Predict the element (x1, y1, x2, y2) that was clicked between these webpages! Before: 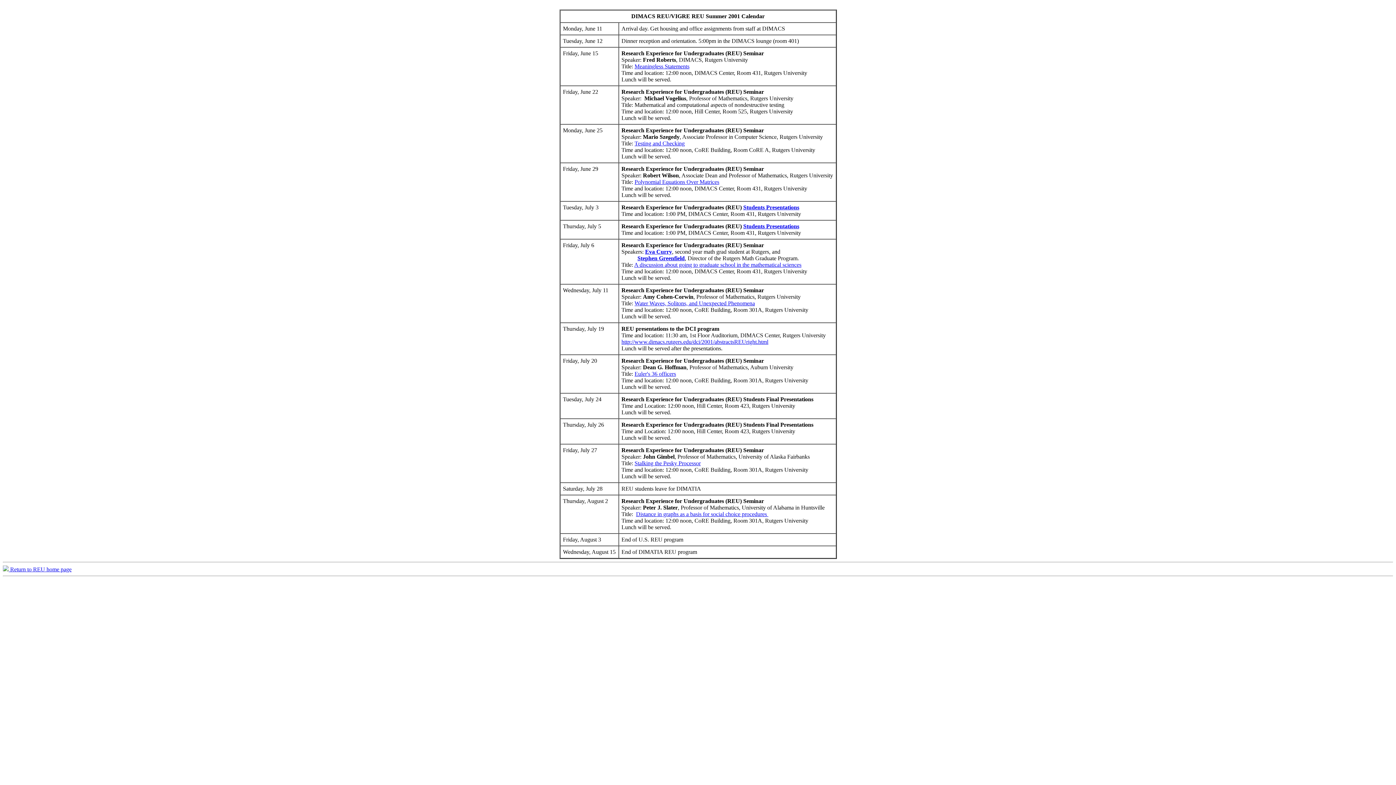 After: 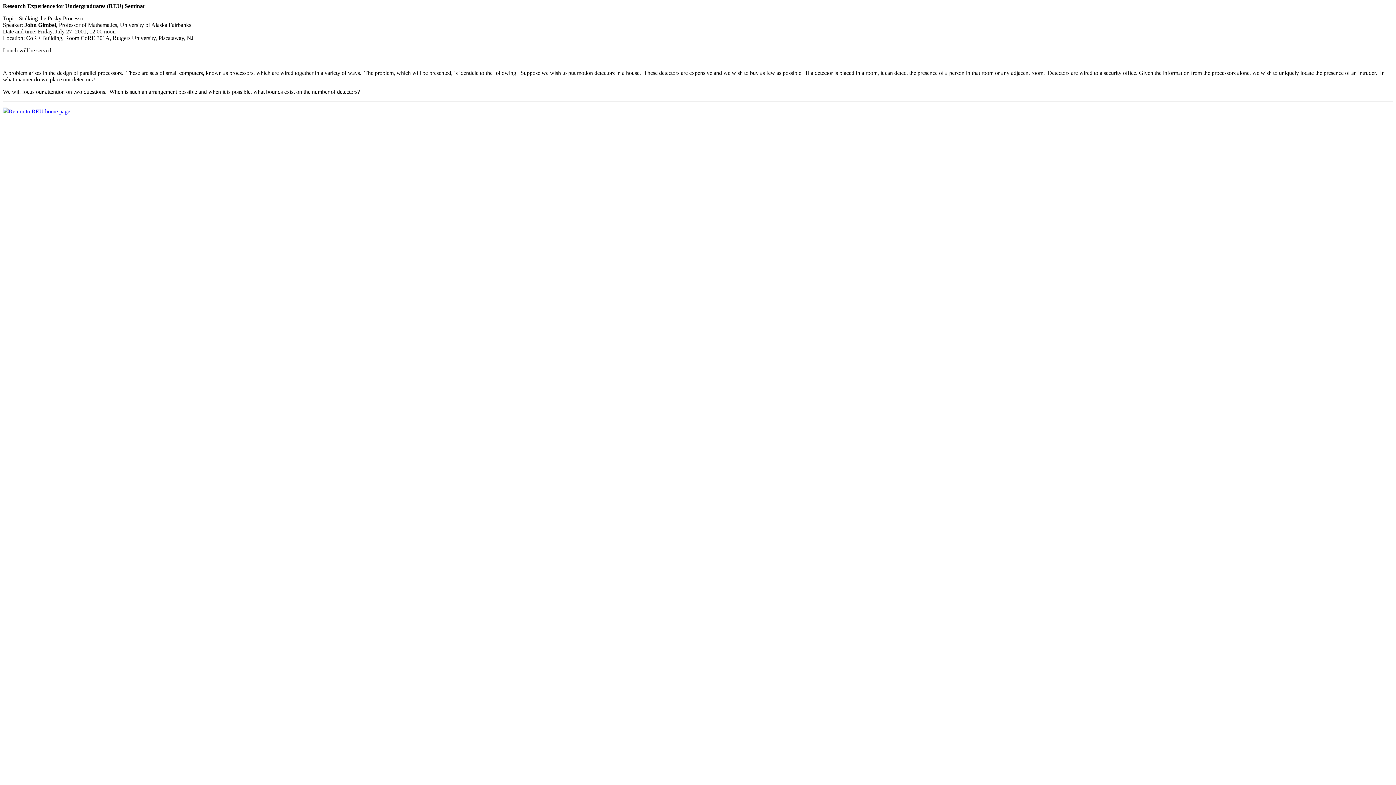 Action: bbox: (634, 460, 700, 466) label: Stalking the Pesky Processor